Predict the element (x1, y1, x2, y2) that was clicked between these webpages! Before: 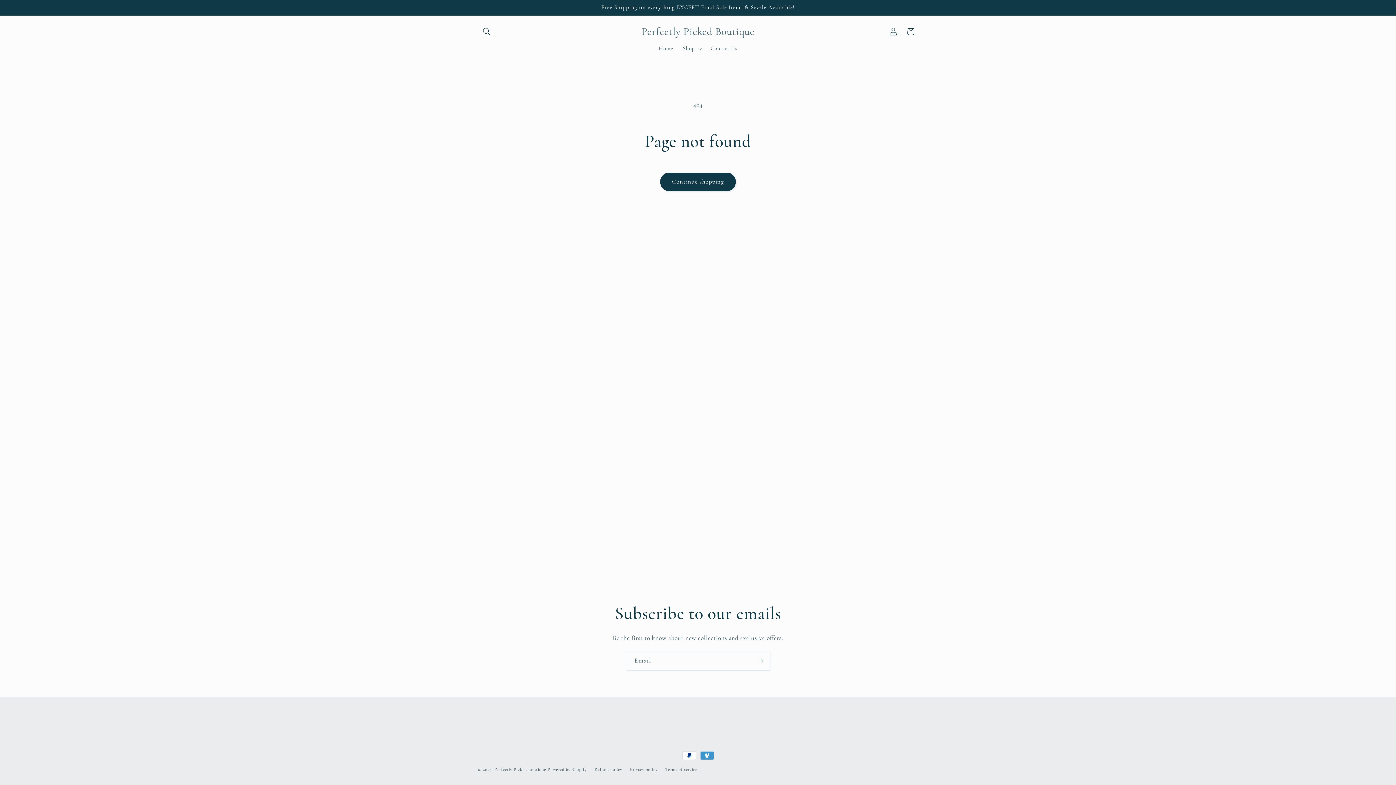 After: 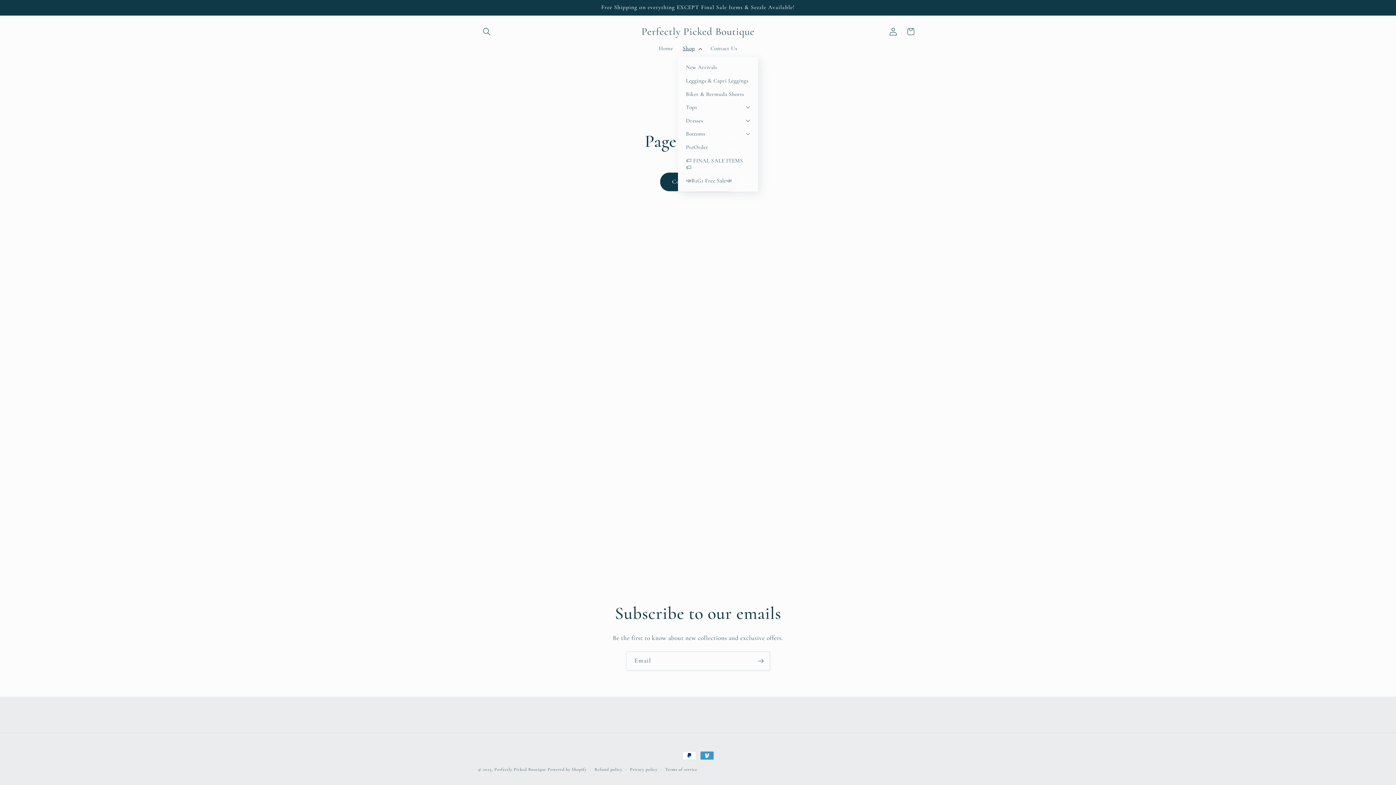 Action: label: Shop bbox: (678, 40, 705, 56)